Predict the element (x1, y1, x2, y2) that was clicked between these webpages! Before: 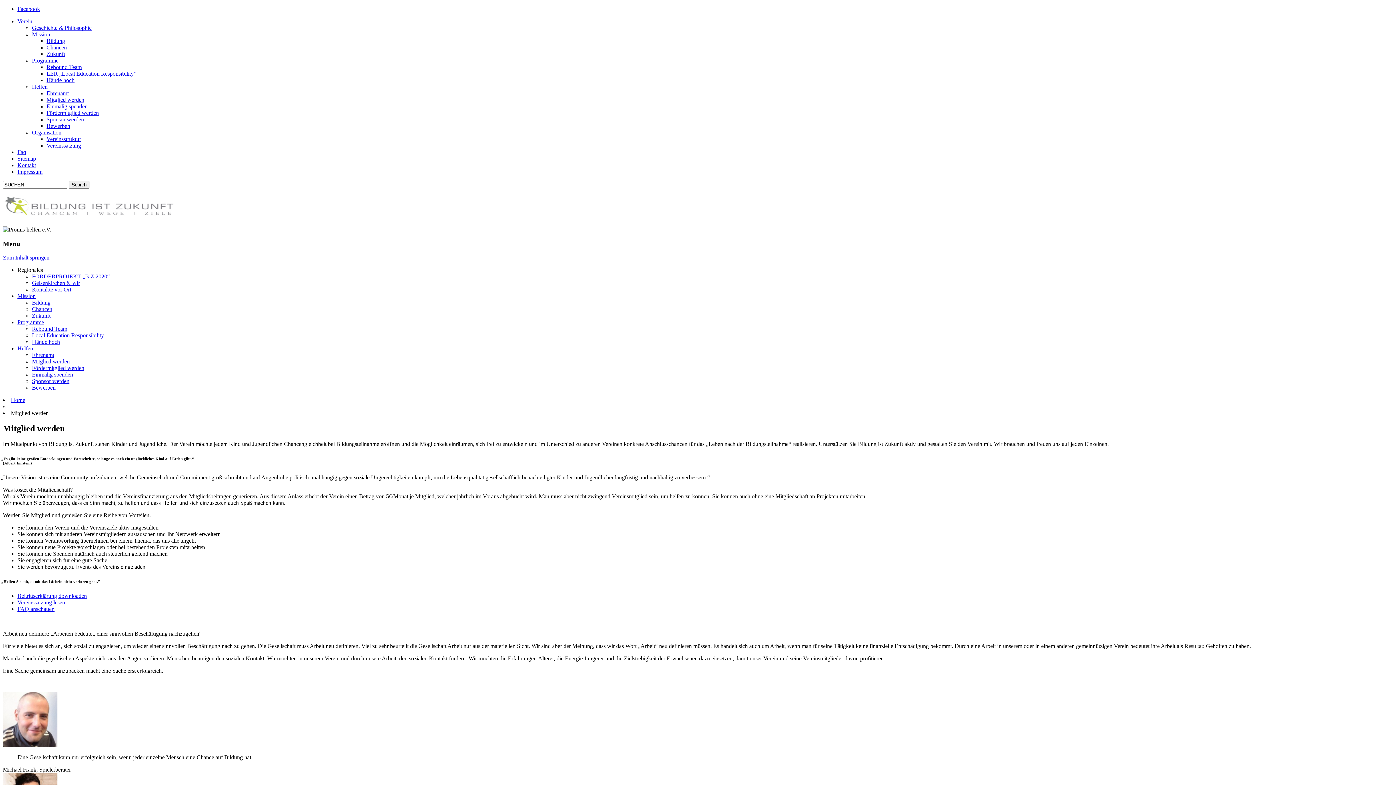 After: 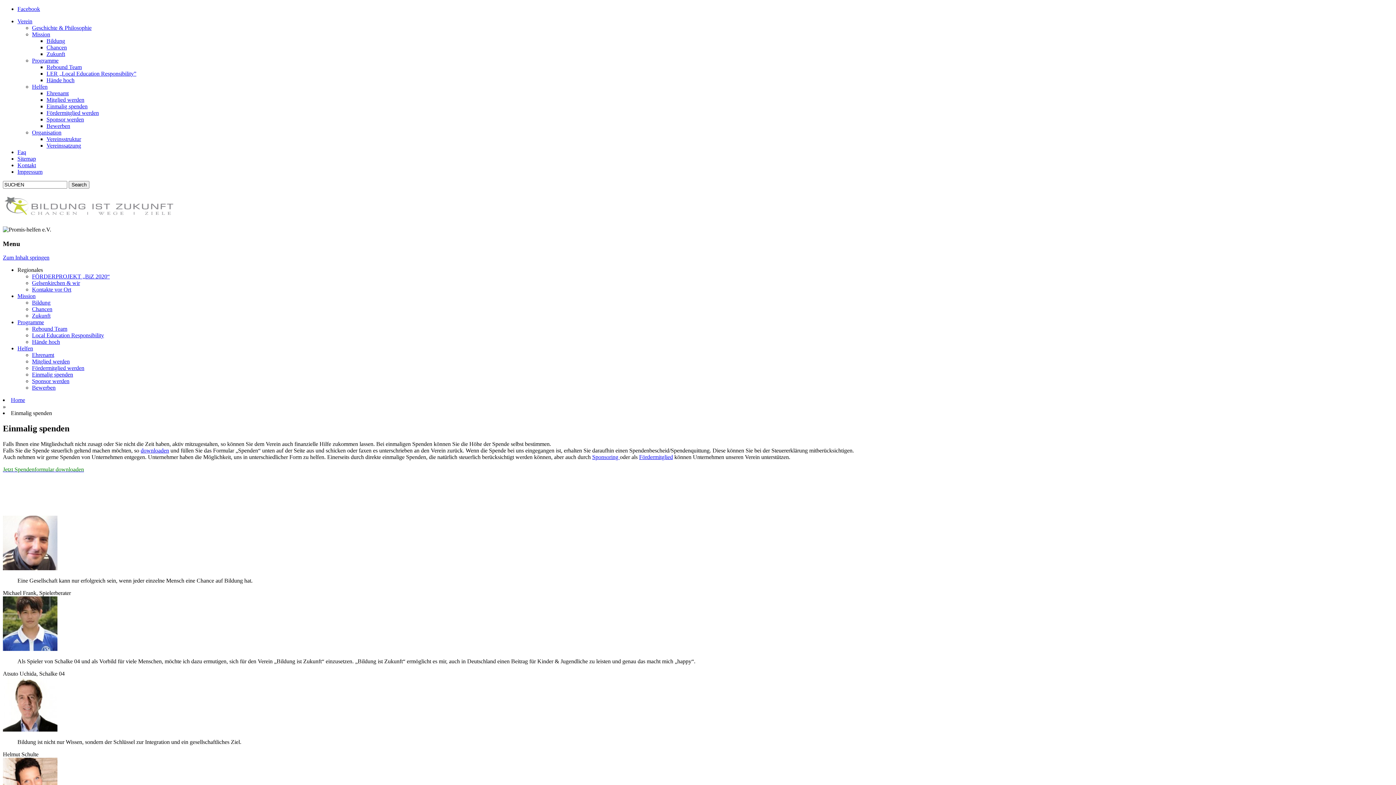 Action: label: Einmalig spenden bbox: (46, 103, 87, 109)